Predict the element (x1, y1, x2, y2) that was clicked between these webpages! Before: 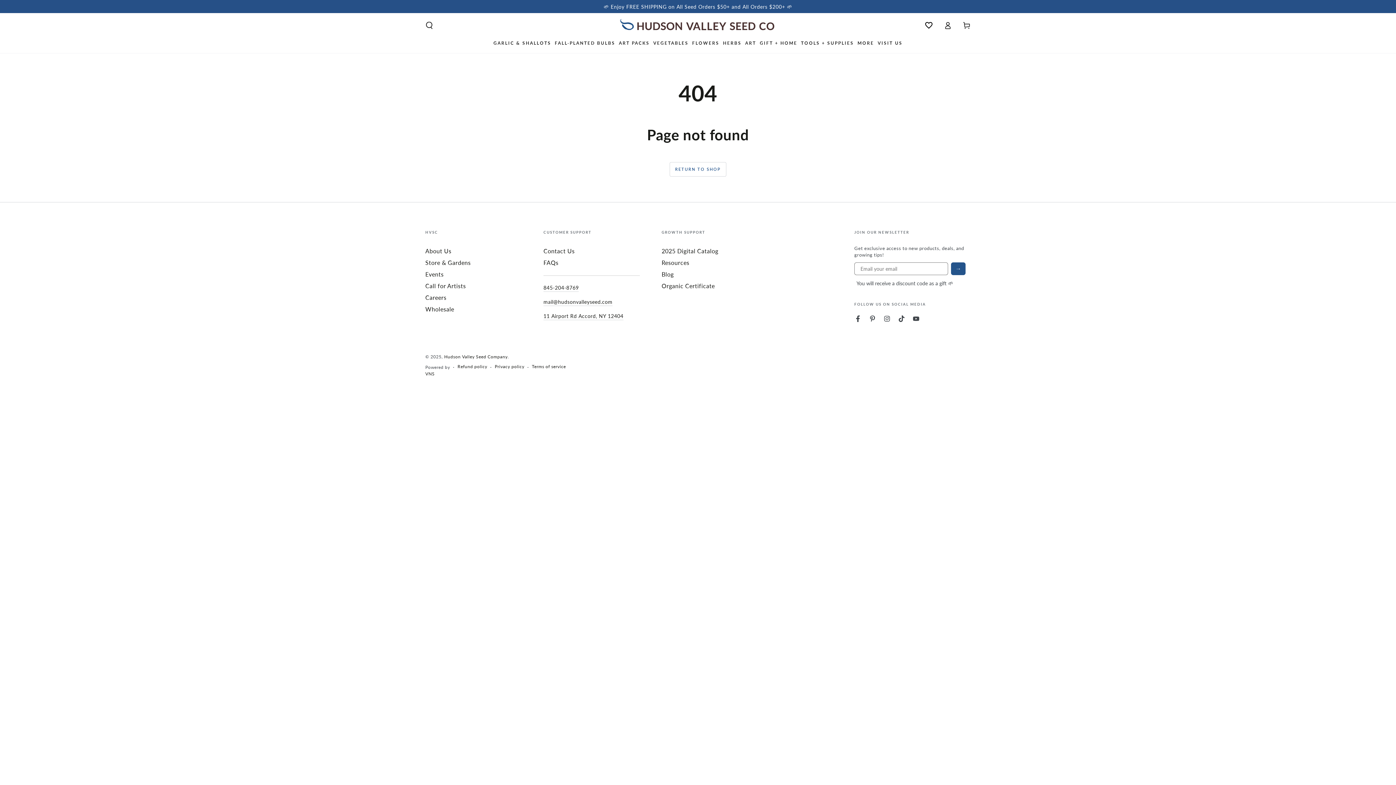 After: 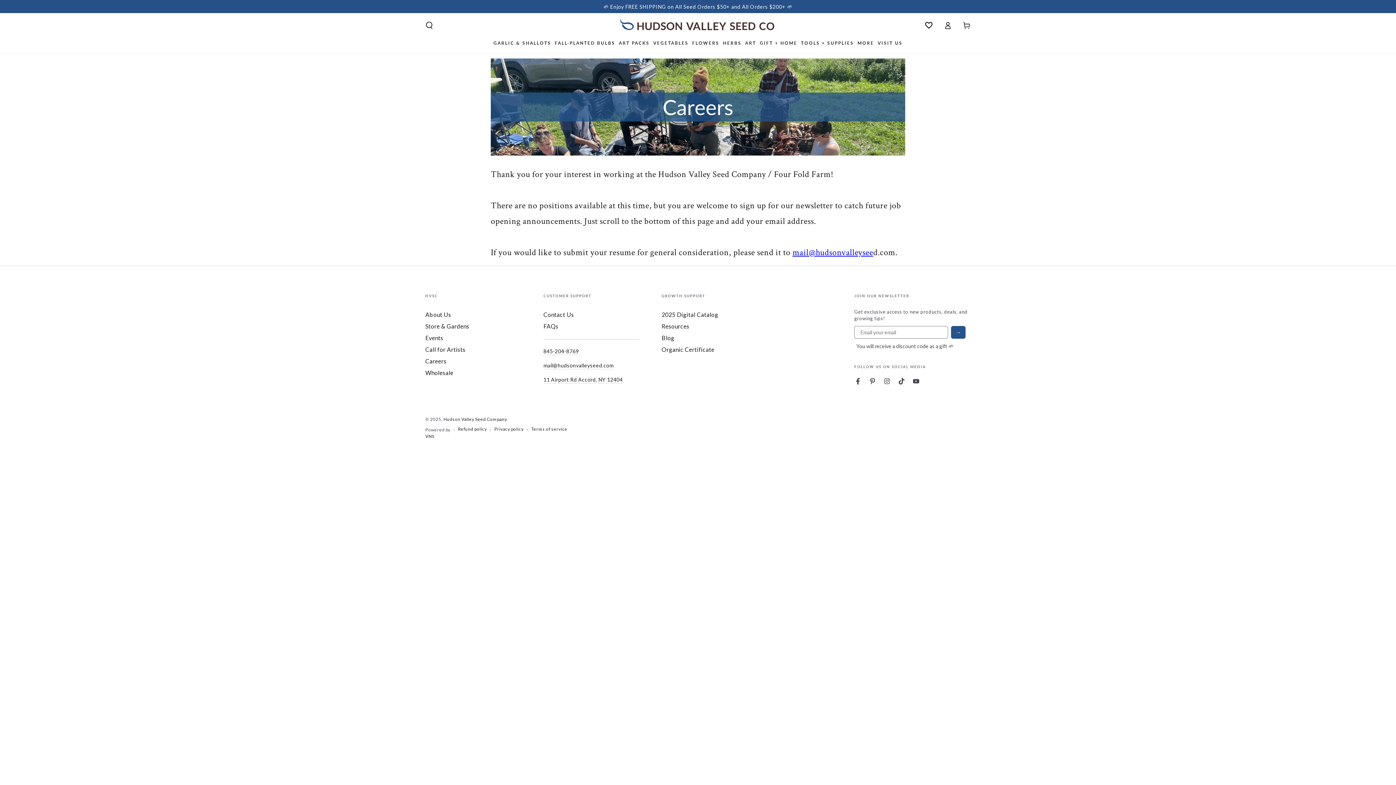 Action: bbox: (425, 293, 446, 301) label: Careers